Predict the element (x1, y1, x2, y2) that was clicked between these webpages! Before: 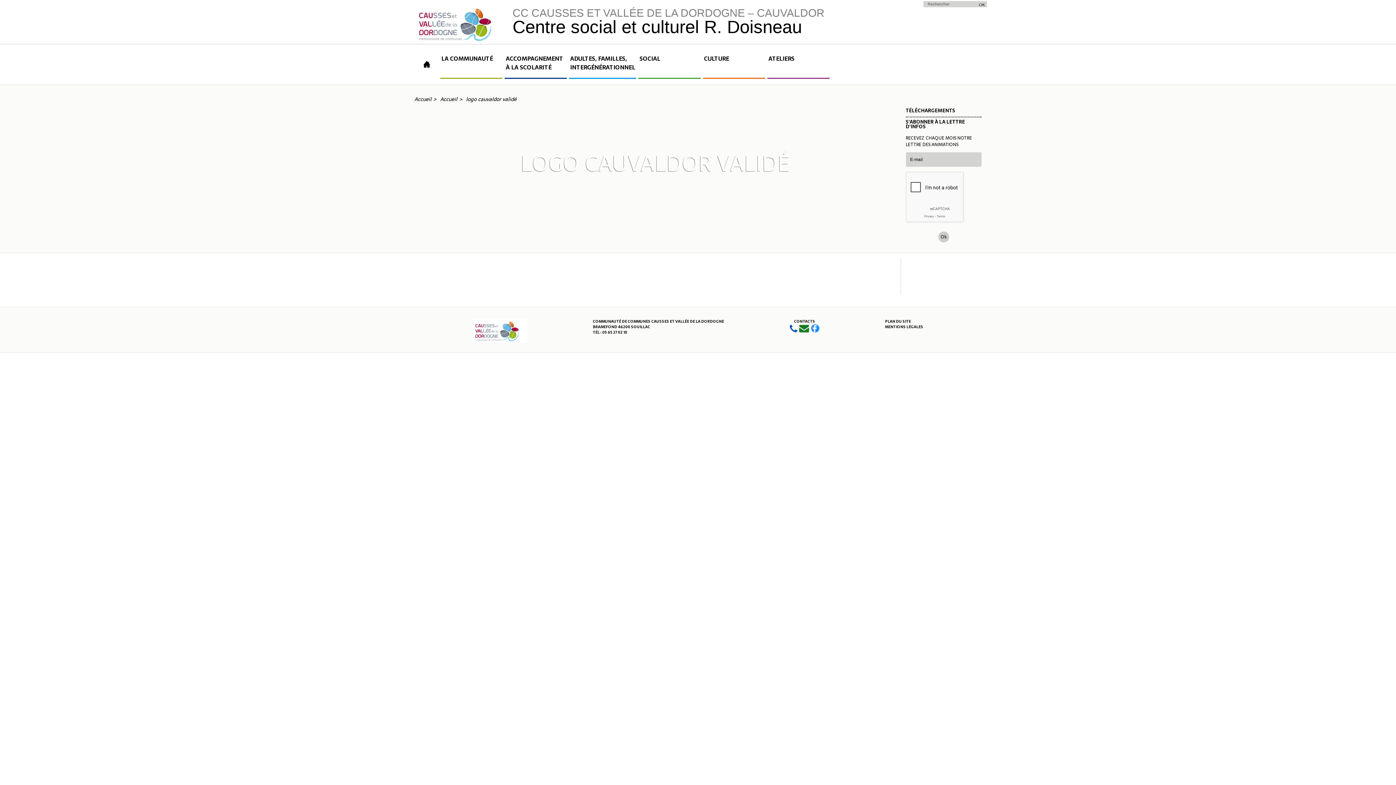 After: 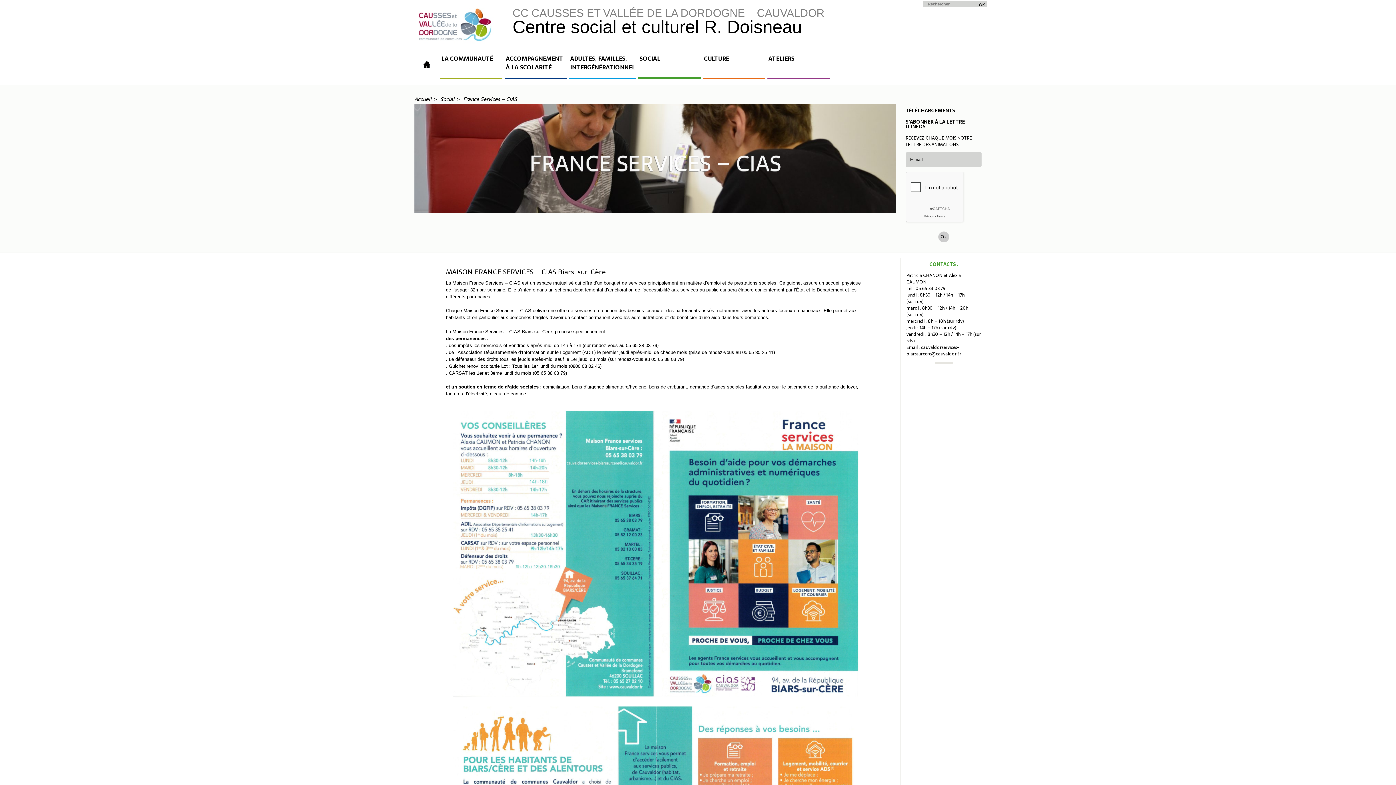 Action: label: SOCIAL bbox: (638, 54, 700, 79)